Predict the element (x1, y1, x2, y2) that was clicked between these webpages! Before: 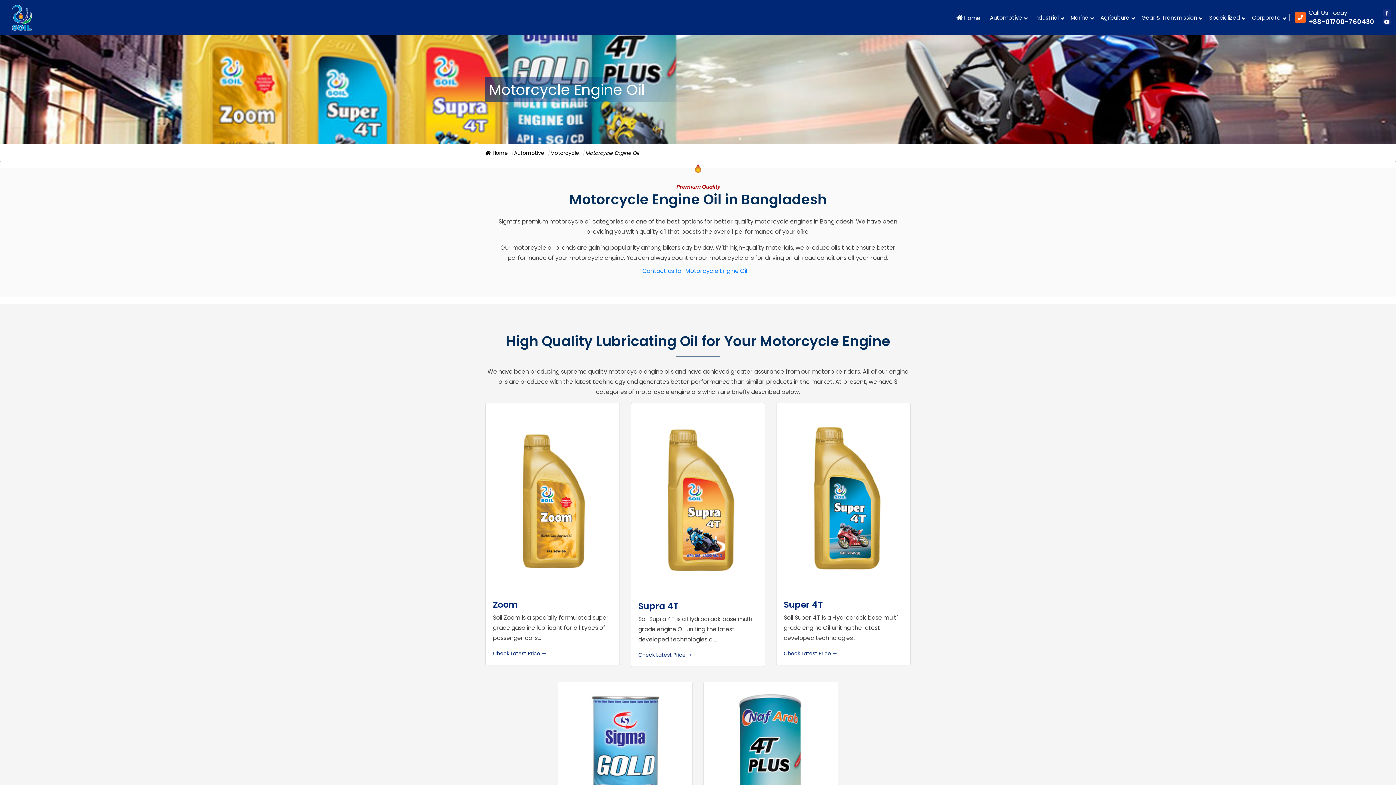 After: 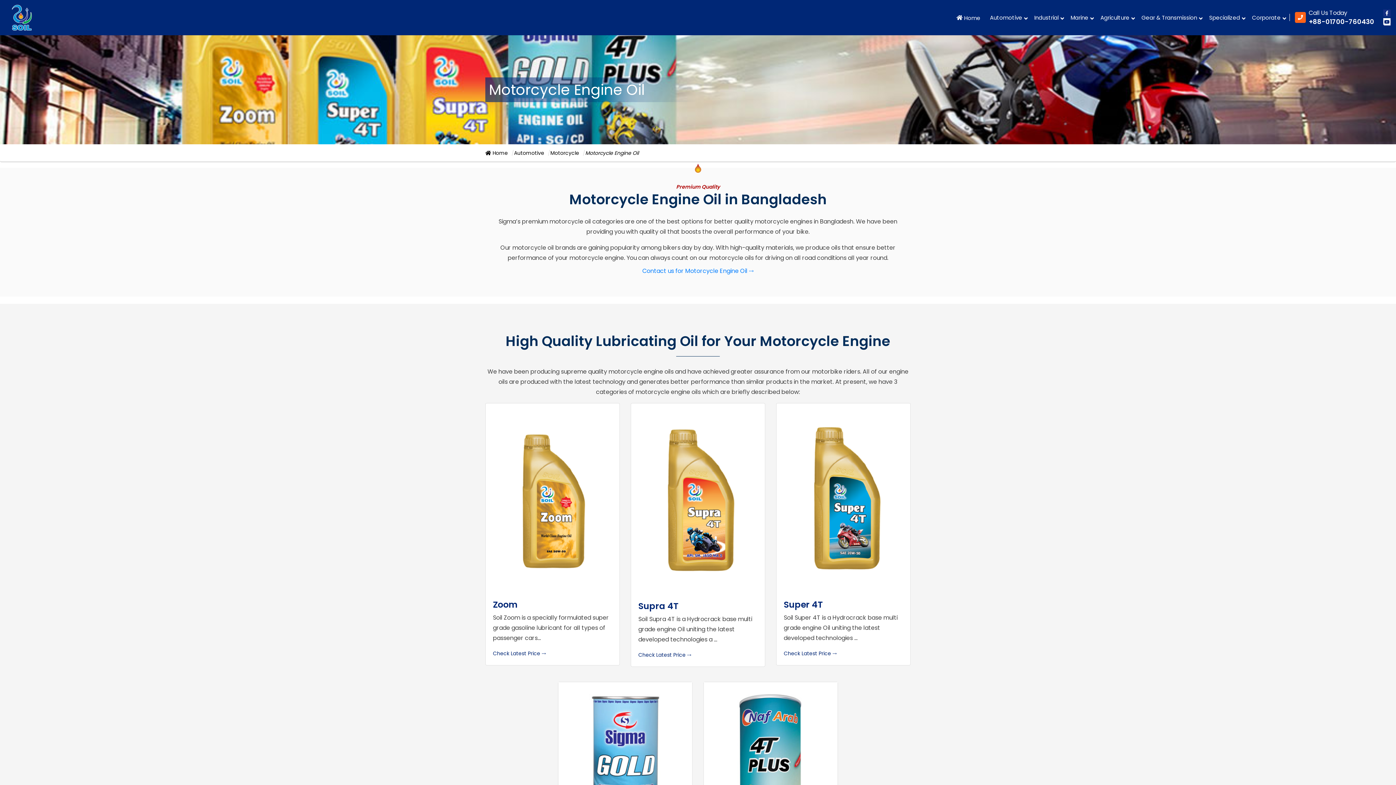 Action: label: youtube icon bbox: (1383, 18, 1390, 25)